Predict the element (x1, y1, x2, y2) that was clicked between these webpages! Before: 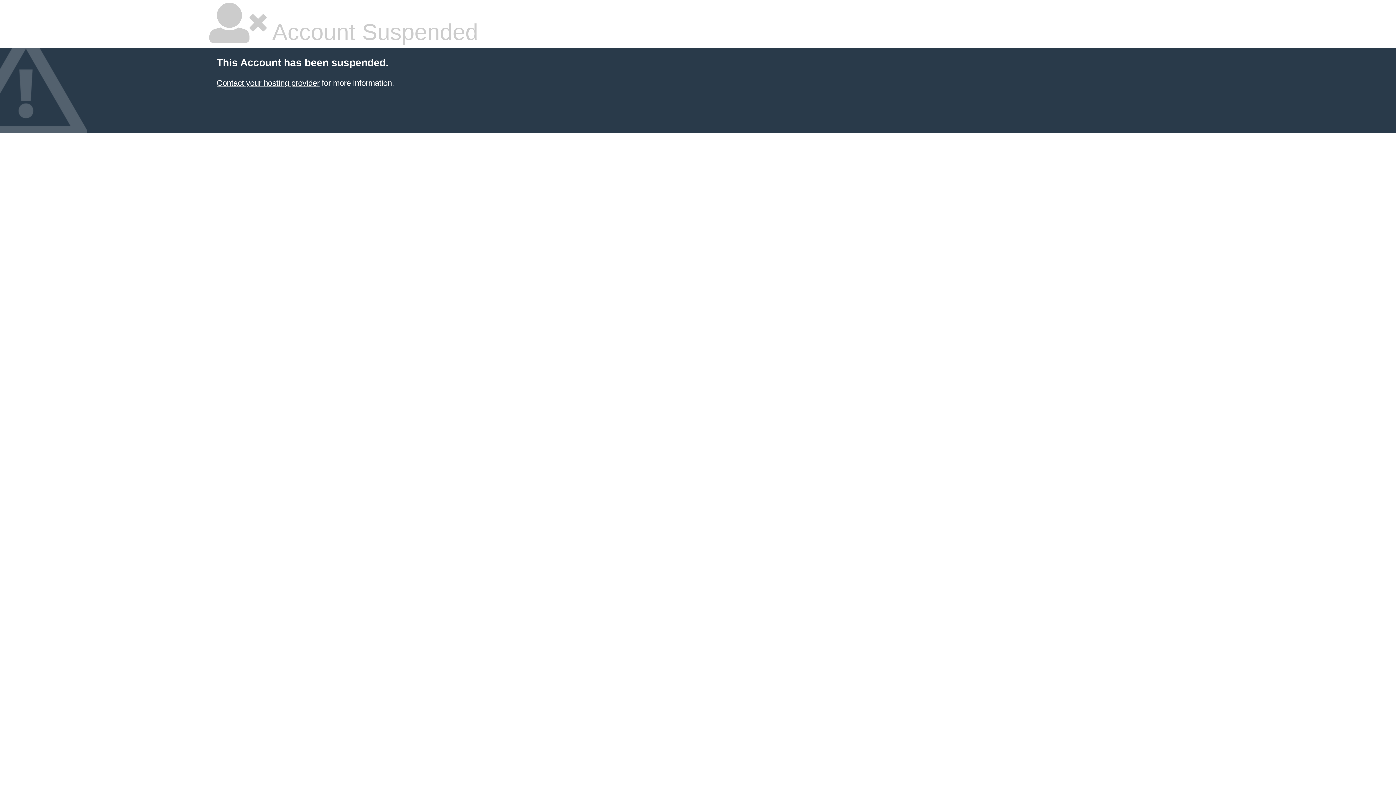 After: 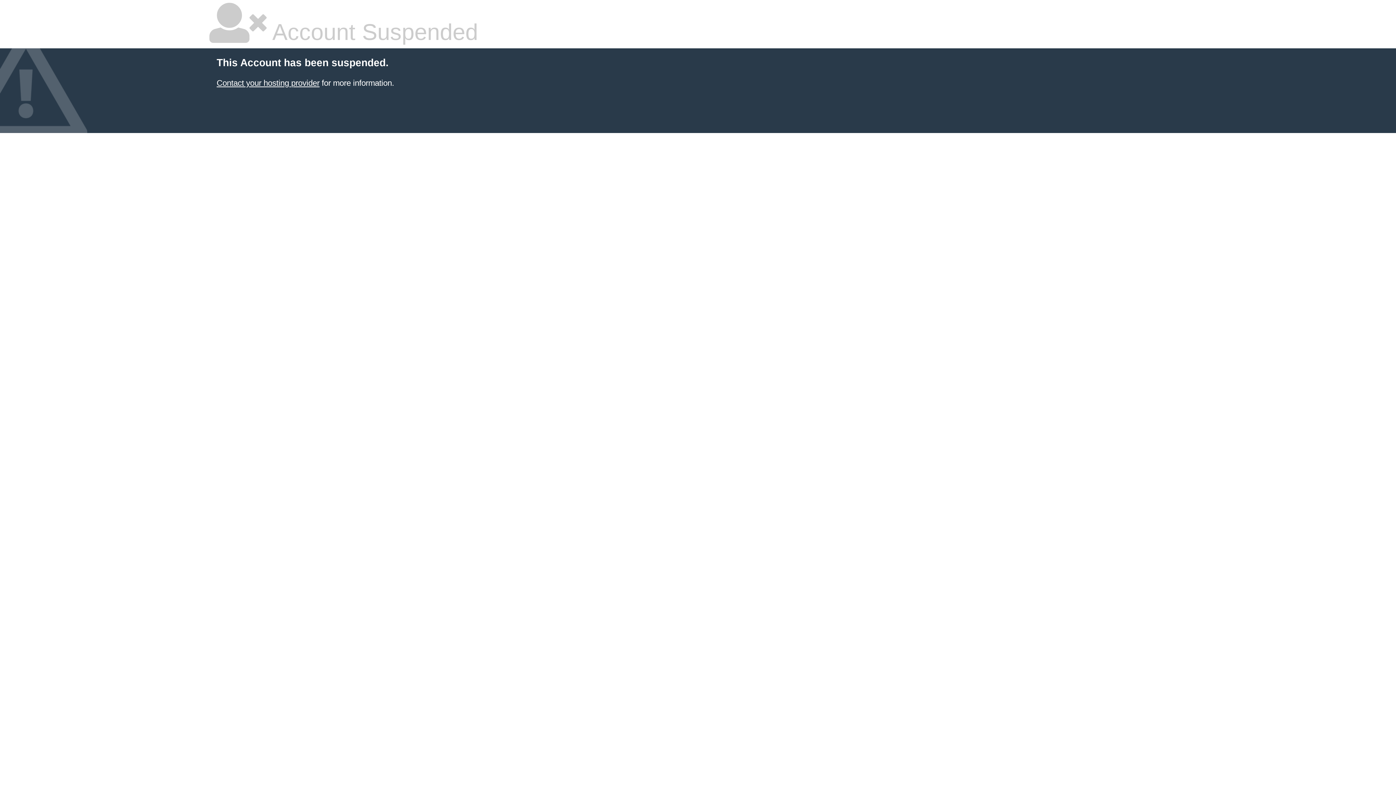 Action: label: Contact your hosting provider bbox: (216, 78, 319, 87)